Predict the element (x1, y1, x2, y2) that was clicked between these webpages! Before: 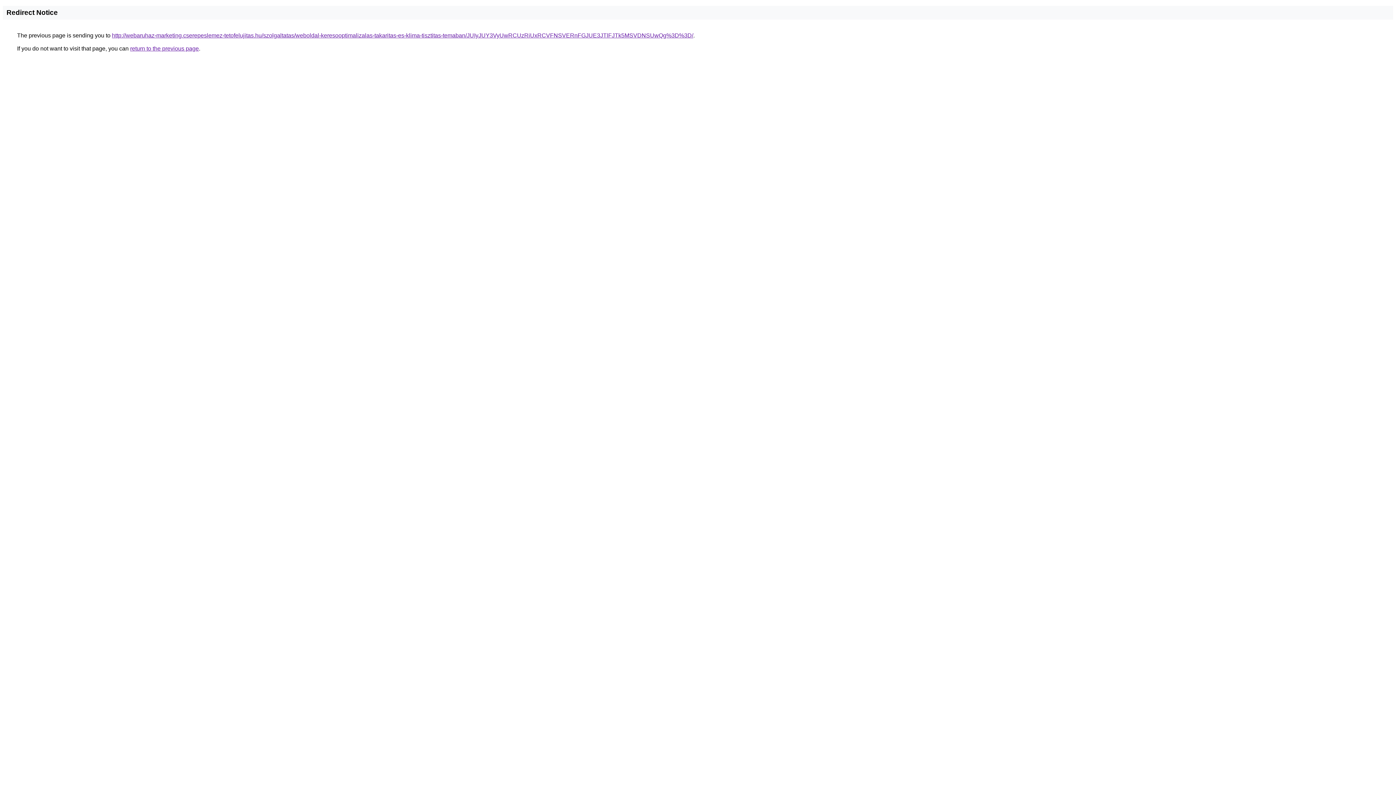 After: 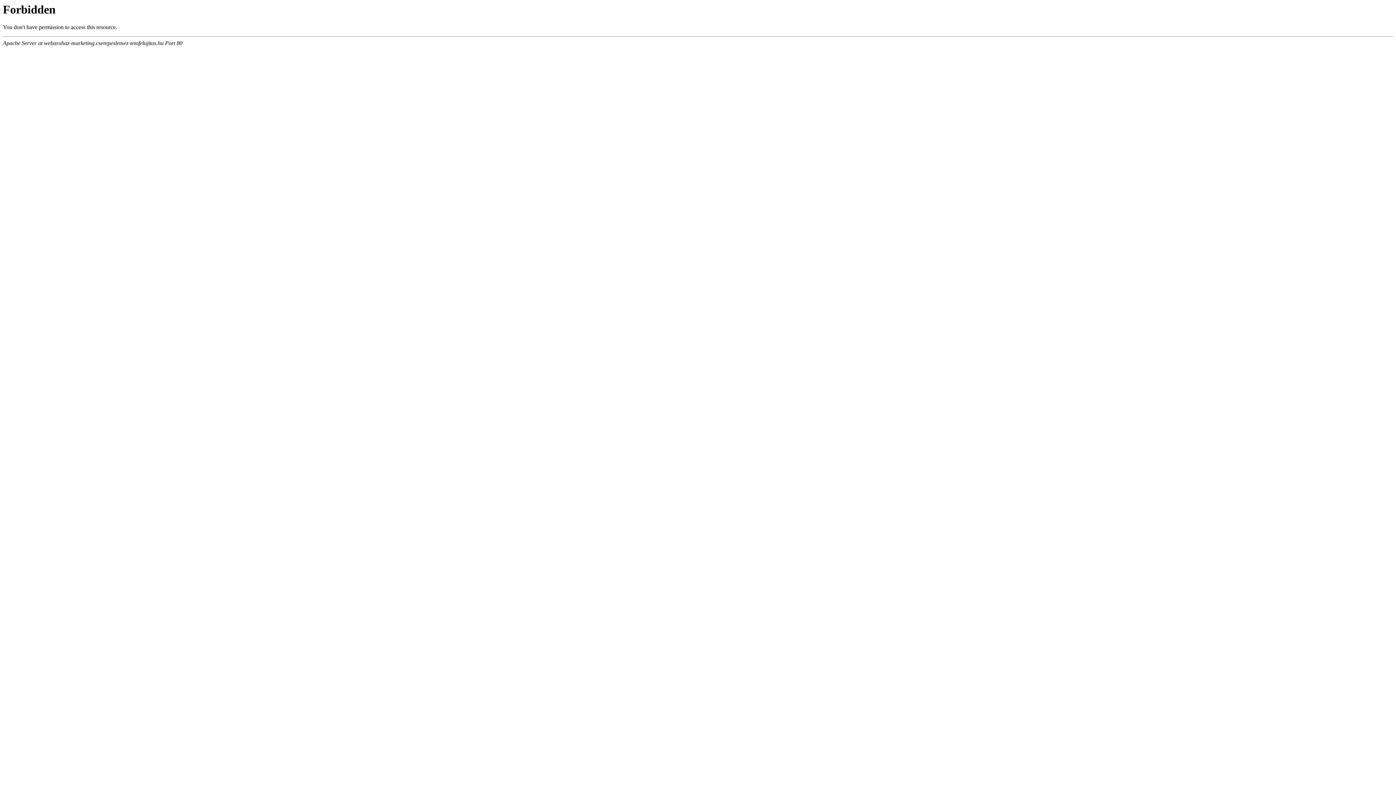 Action: bbox: (112, 32, 693, 38) label: http://webaruhaz-marketing.cserepeslemez-tetofelujitas.hu/szolgaltatas/weboldal-keresooptimalizalas-takaritas-es-klima-tisztitas-temaban/JUIyJUY3VyUwRCUzRiUxRCVFNSVERnFGJUE3JTlFJTk5MSVDNSUwQg%3D%3D/